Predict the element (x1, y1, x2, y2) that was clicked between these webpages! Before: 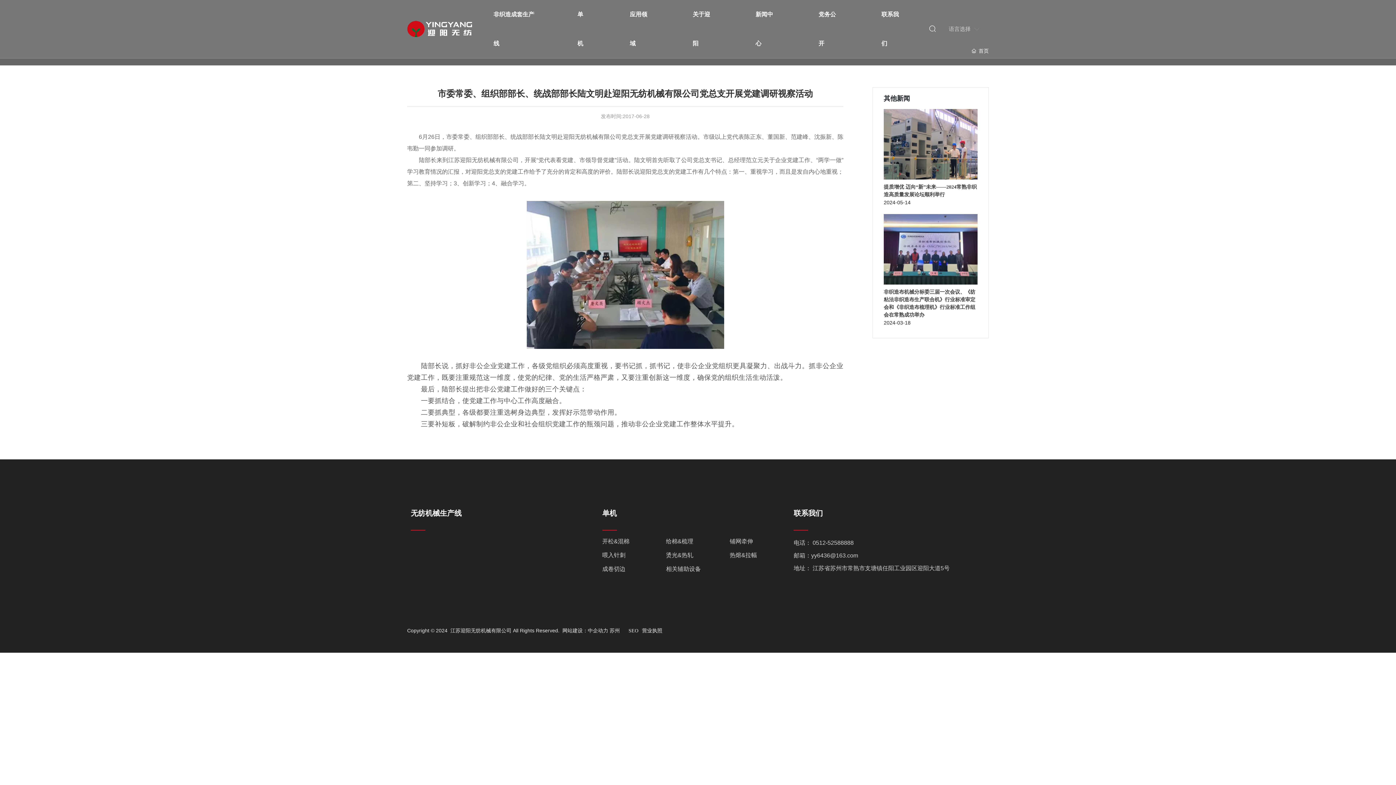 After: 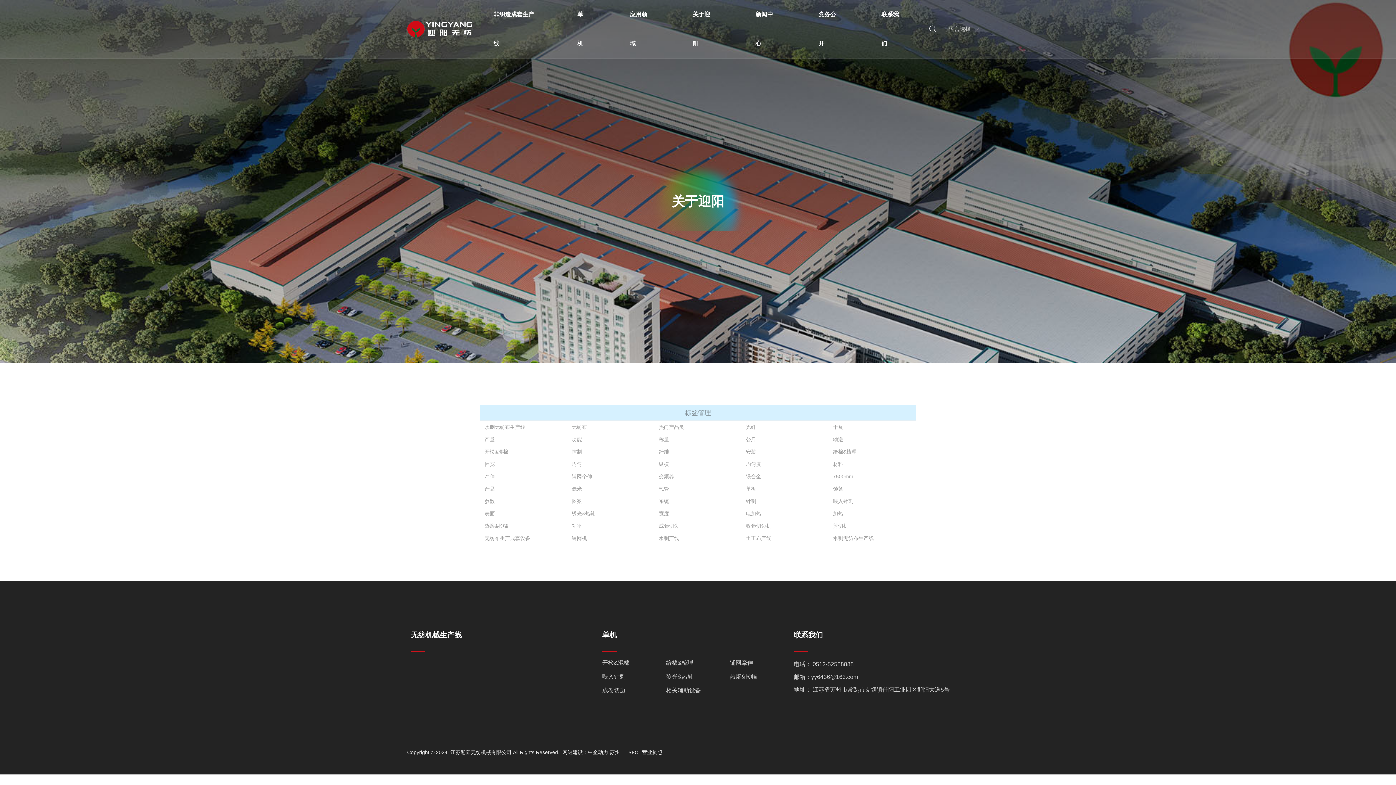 Action: bbox: (628, 628, 638, 633) label: SEO